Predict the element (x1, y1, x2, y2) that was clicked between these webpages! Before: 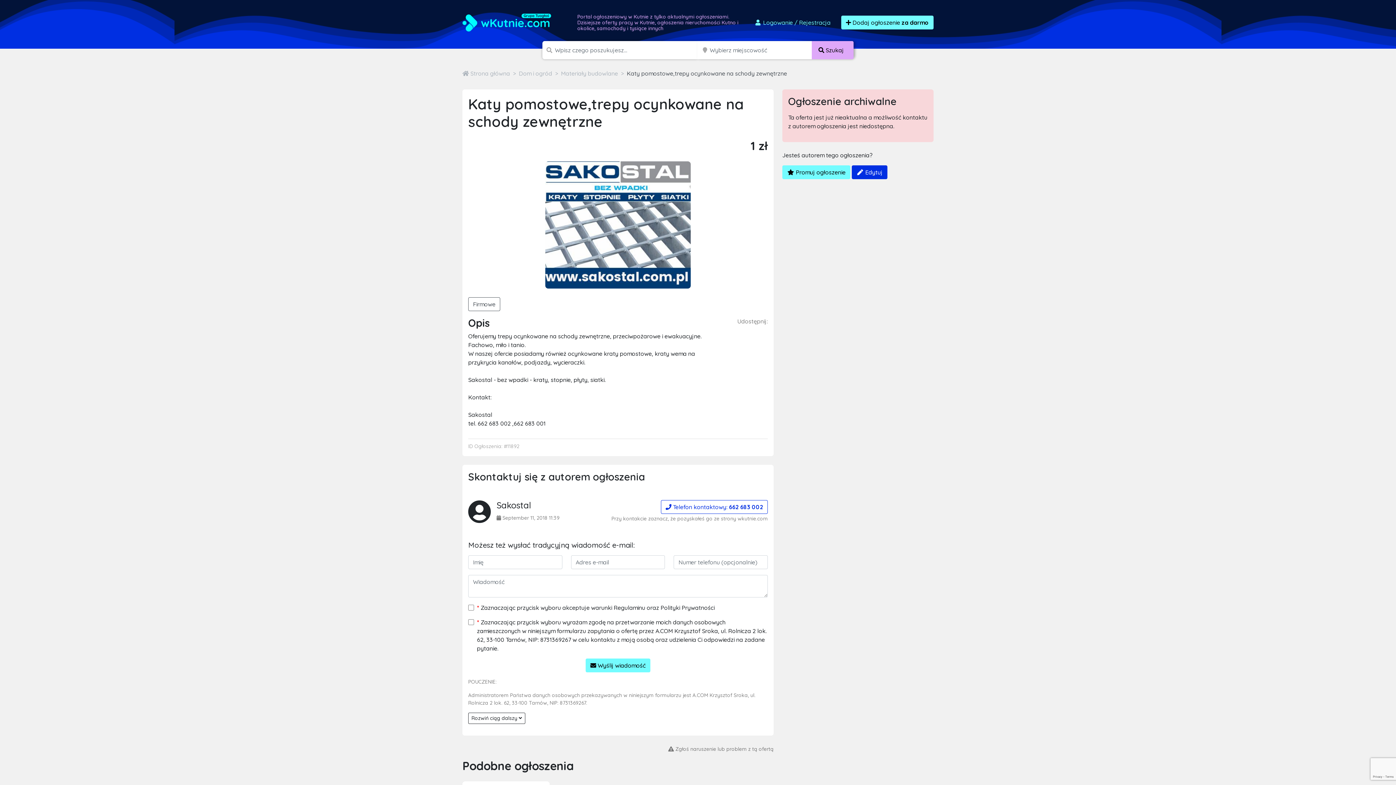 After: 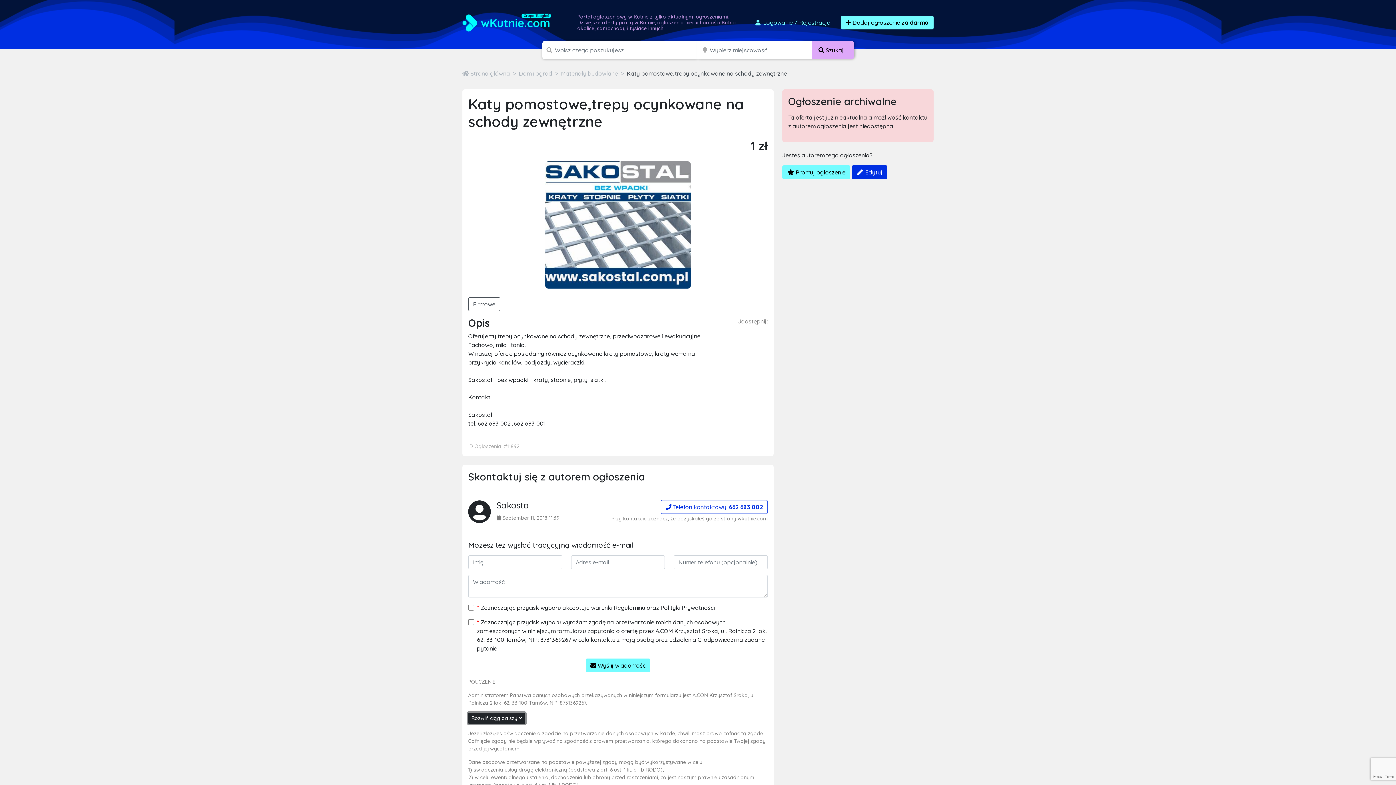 Action: label: Rozwiń ciąg dalszy  bbox: (468, 713, 525, 724)